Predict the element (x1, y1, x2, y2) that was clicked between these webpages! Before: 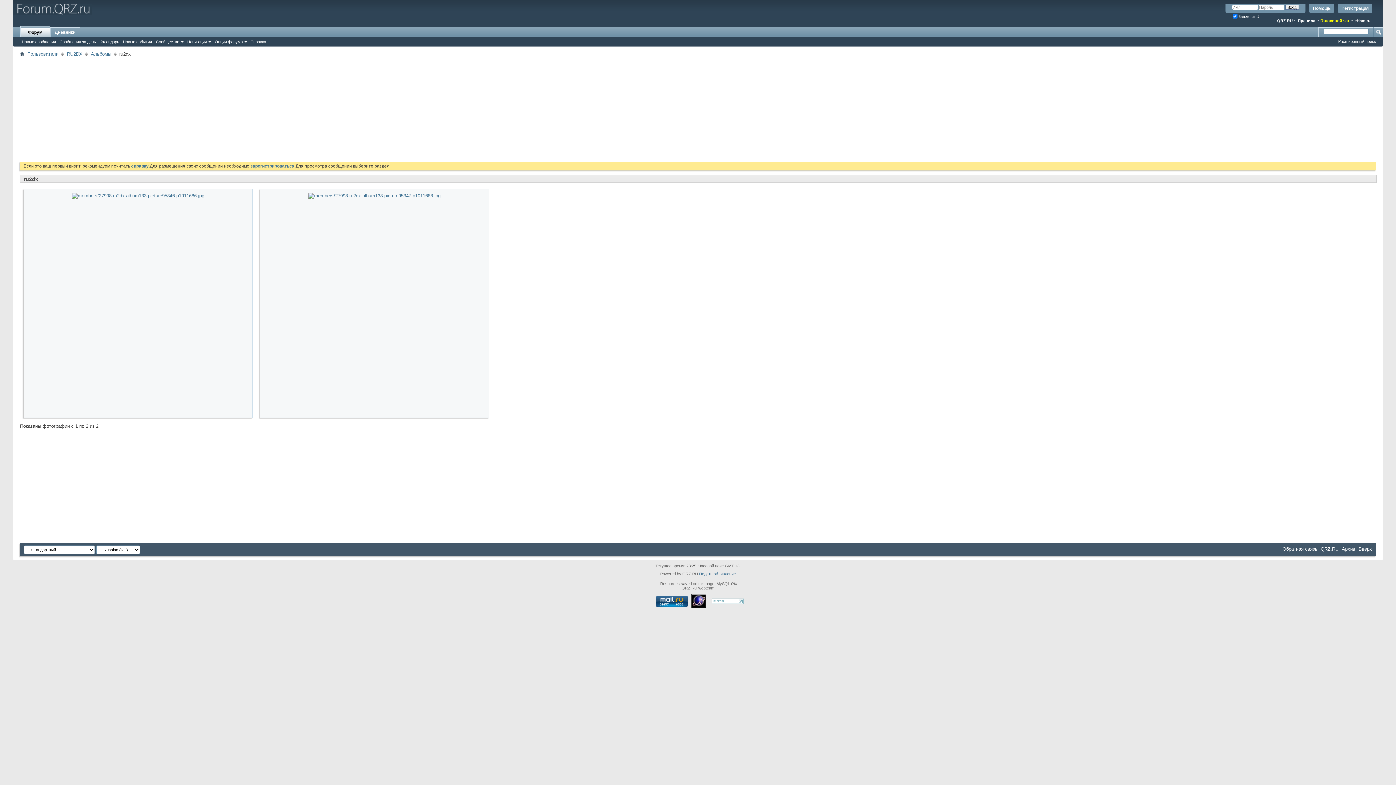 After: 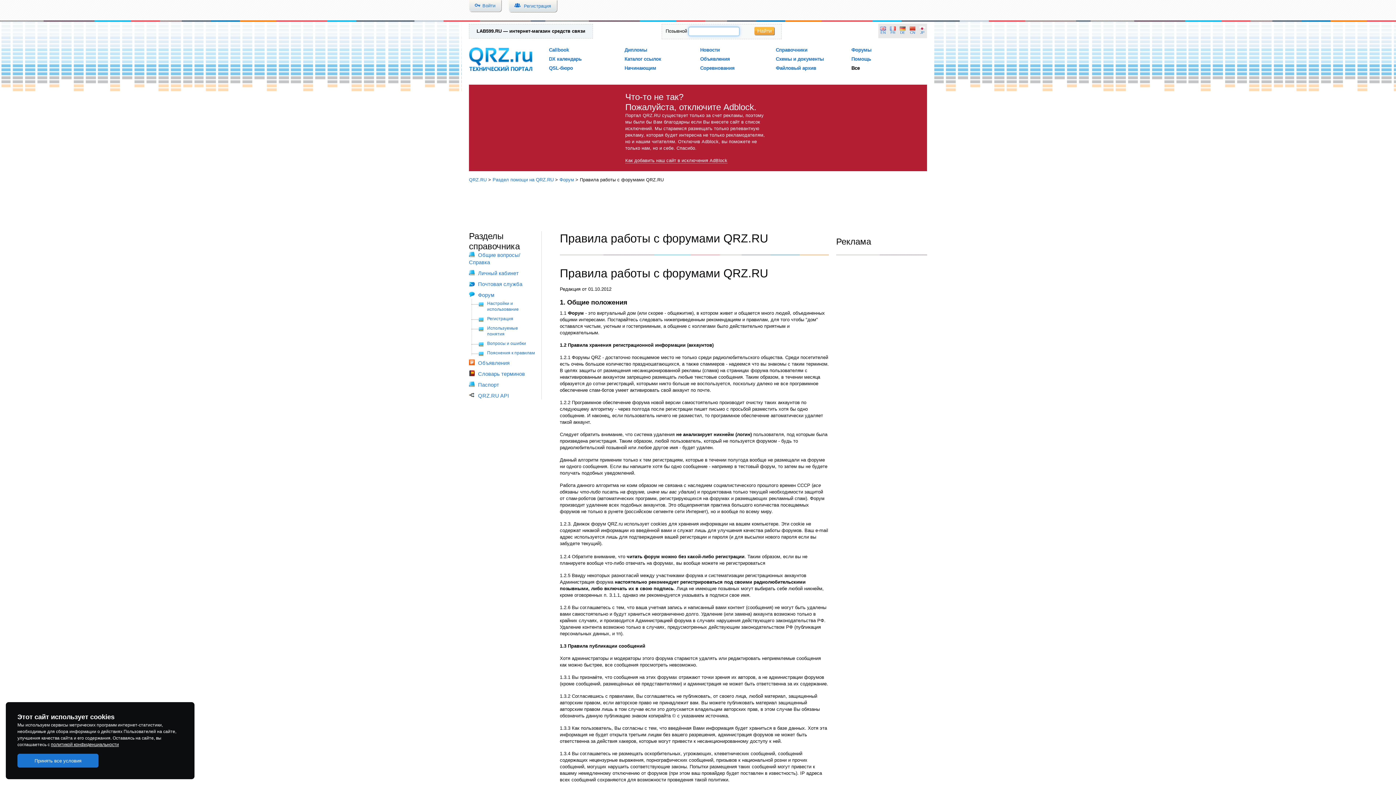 Action: label: Правила bbox: (1298, 18, 1315, 22)